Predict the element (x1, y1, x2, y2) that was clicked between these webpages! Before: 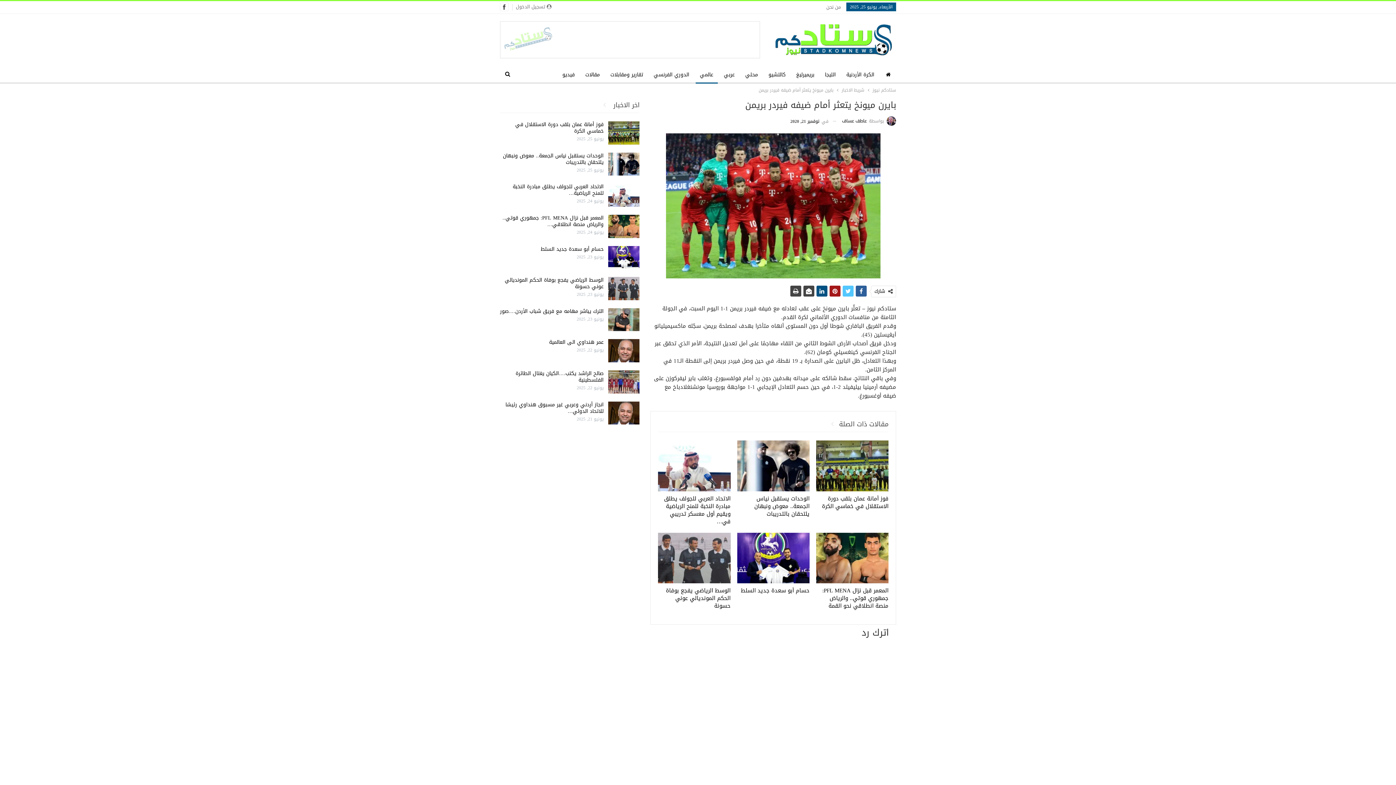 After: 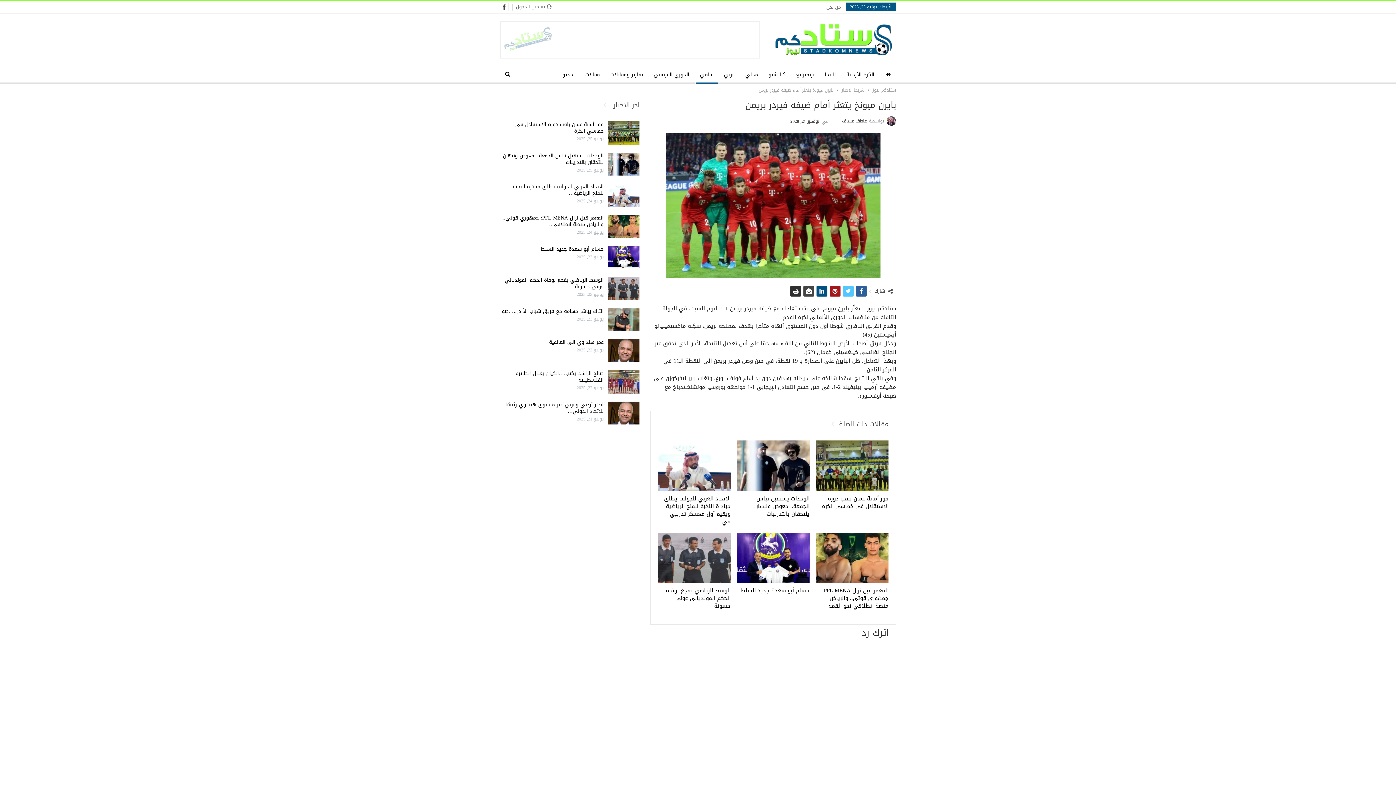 Action: bbox: (790, 285, 801, 296)